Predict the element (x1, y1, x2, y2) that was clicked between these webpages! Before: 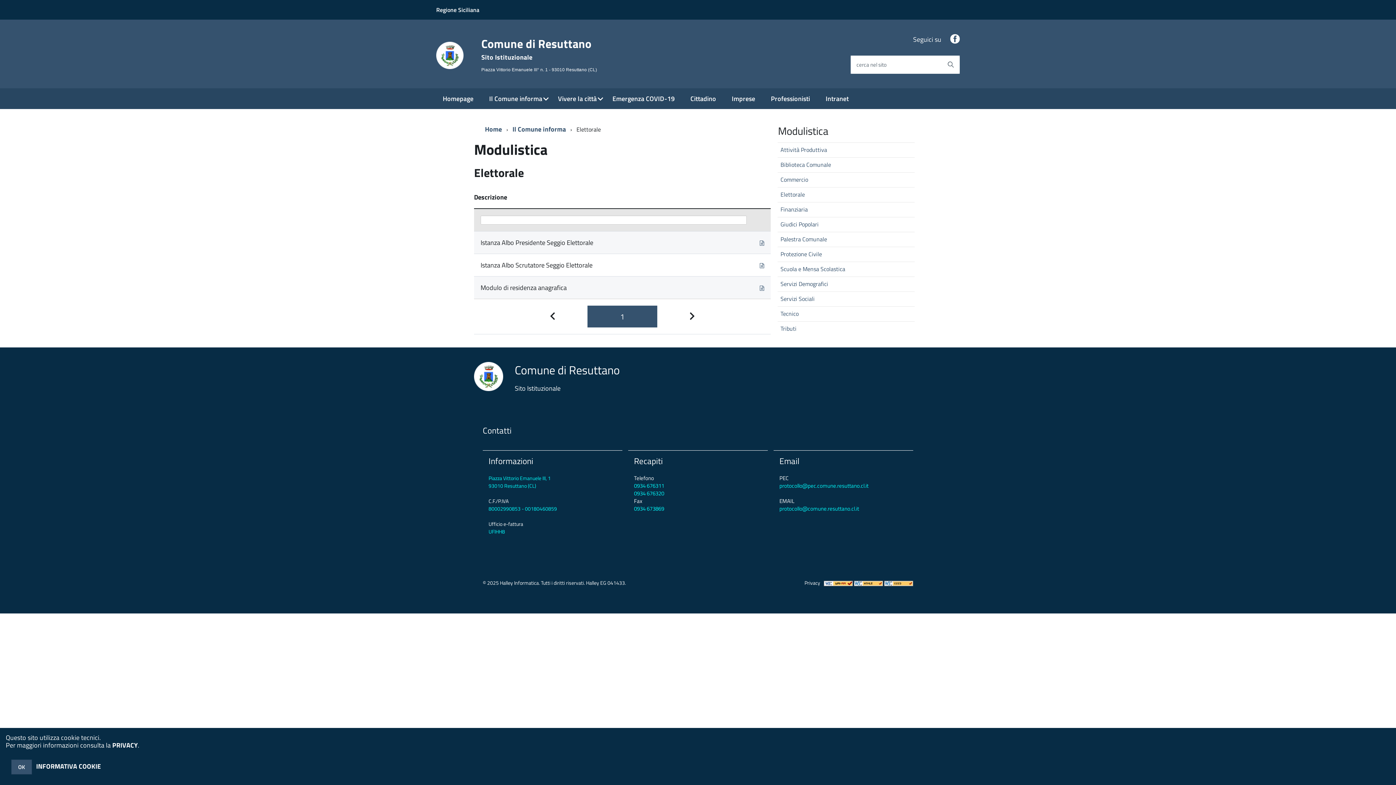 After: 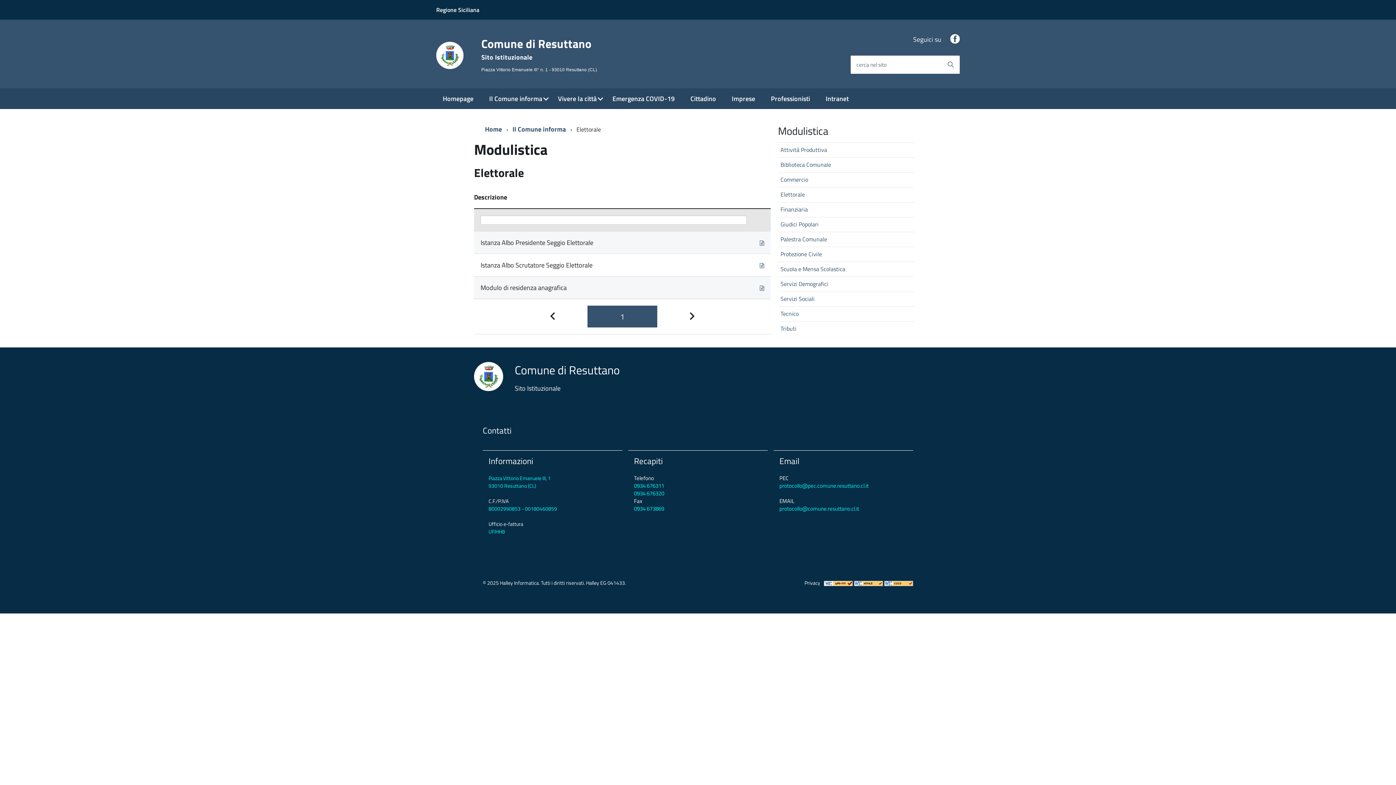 Action: bbox: (11, 760, 32, 774) label: OK